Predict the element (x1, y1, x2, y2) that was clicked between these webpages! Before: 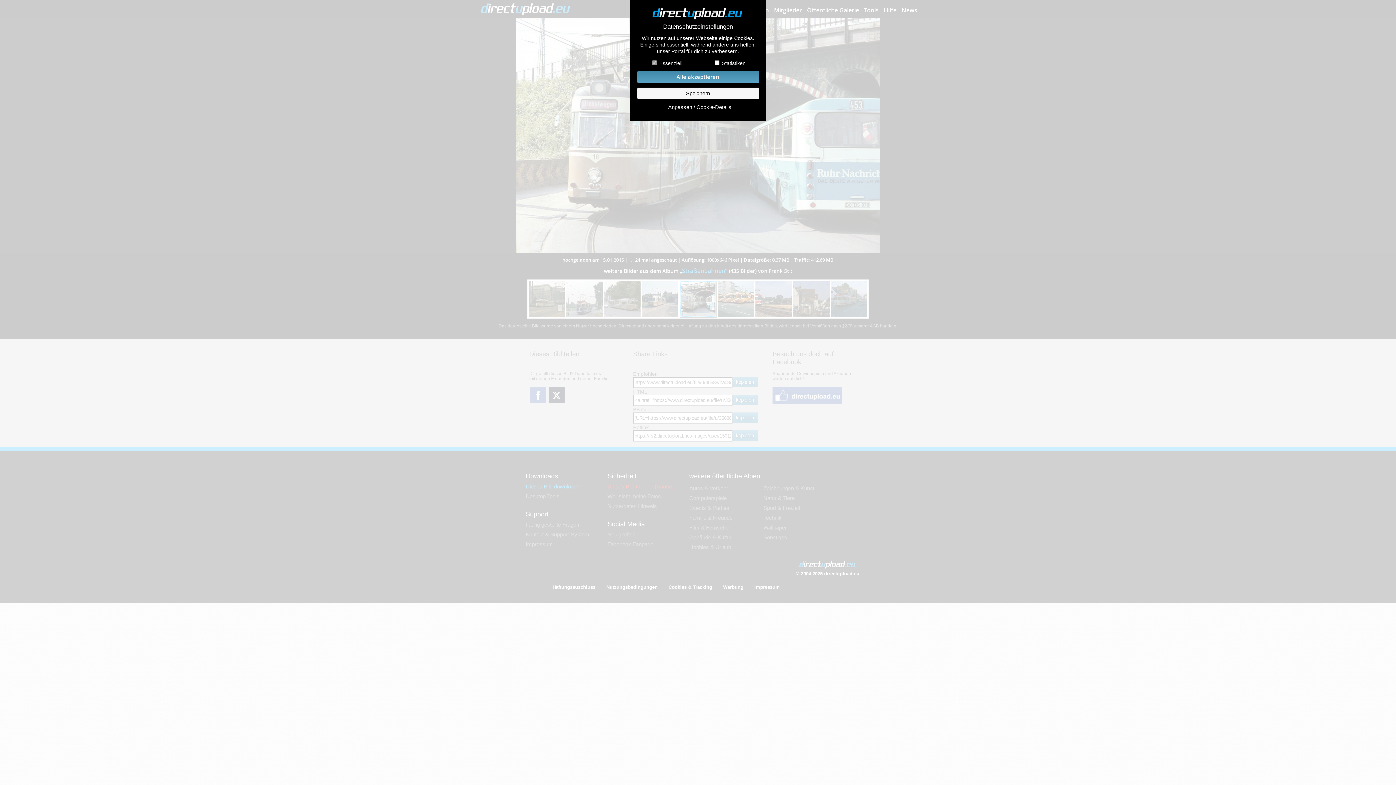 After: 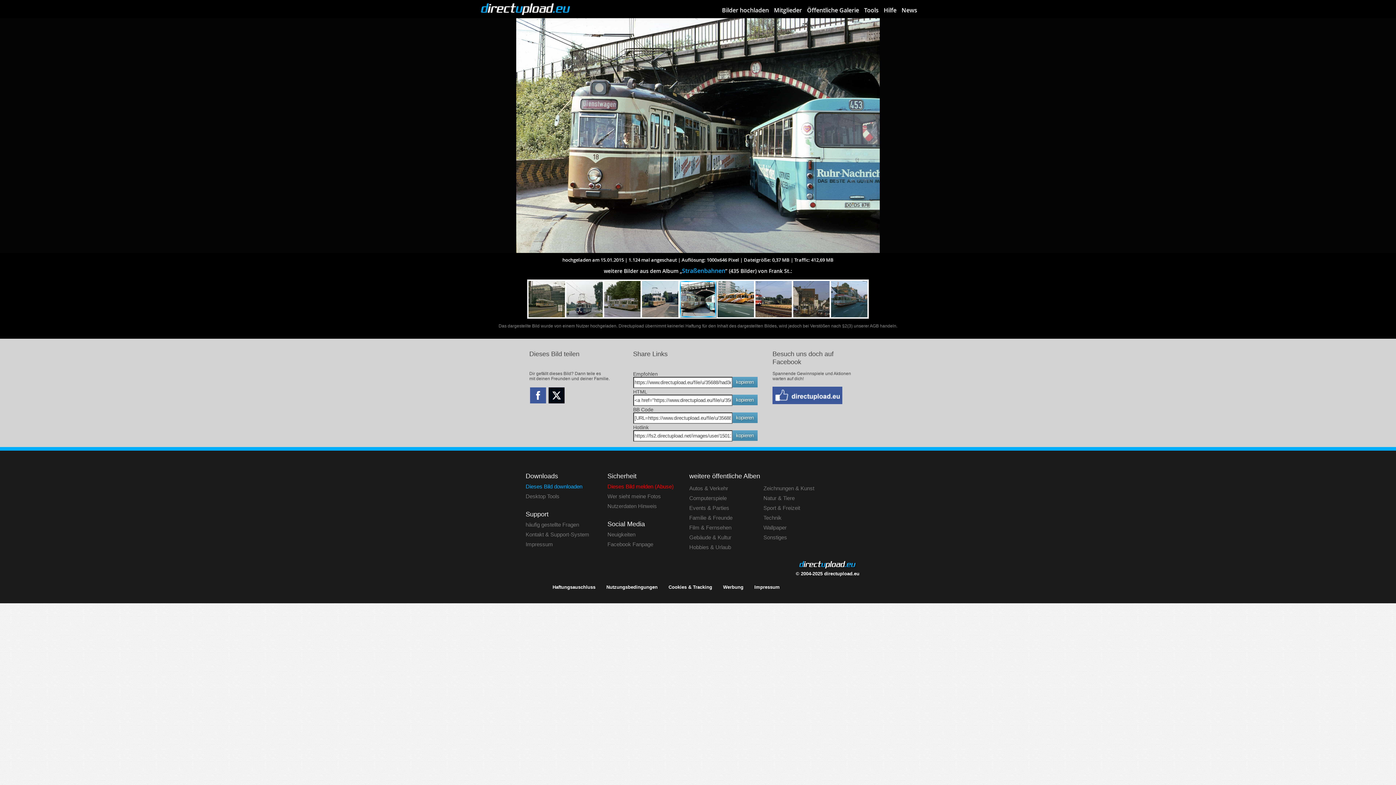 Action: label: Speichern bbox: (637, 87, 759, 99)